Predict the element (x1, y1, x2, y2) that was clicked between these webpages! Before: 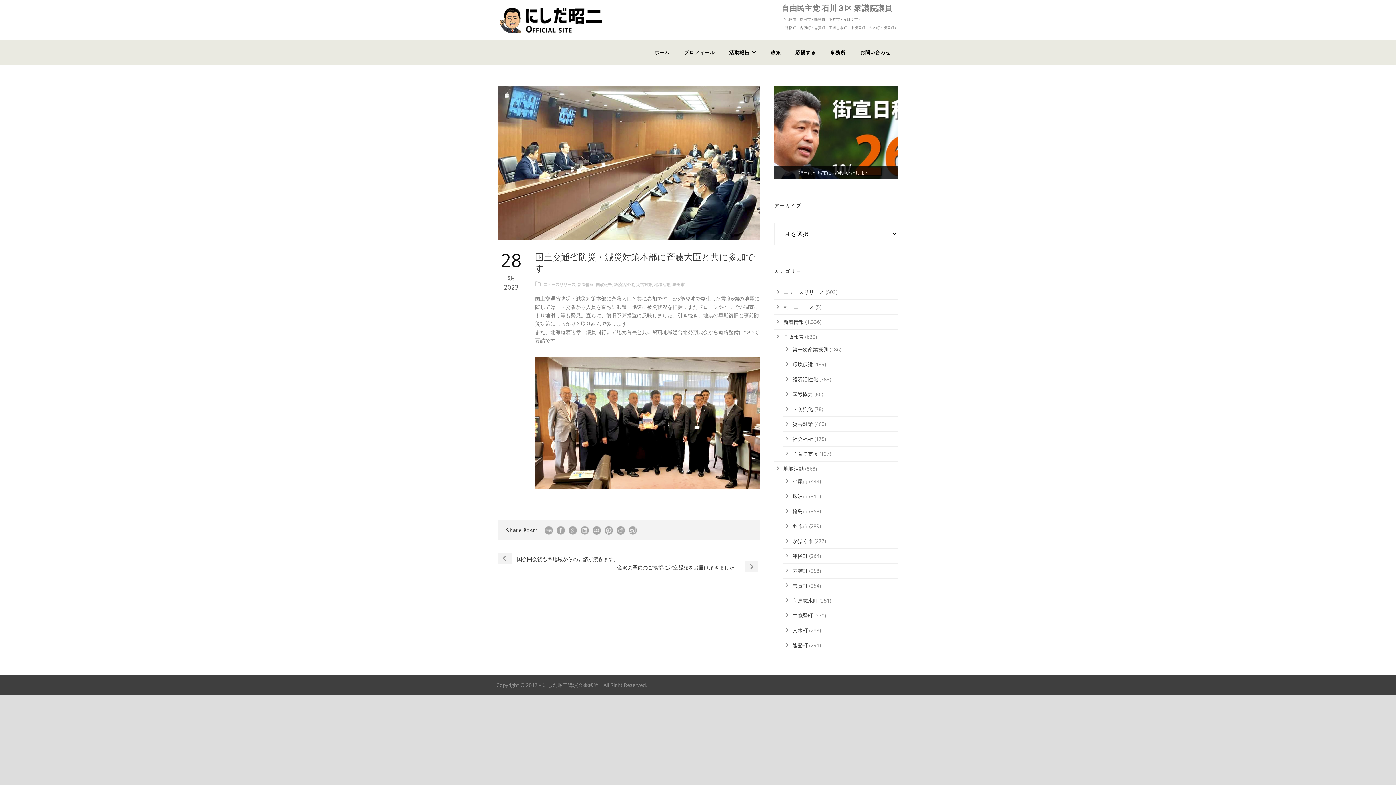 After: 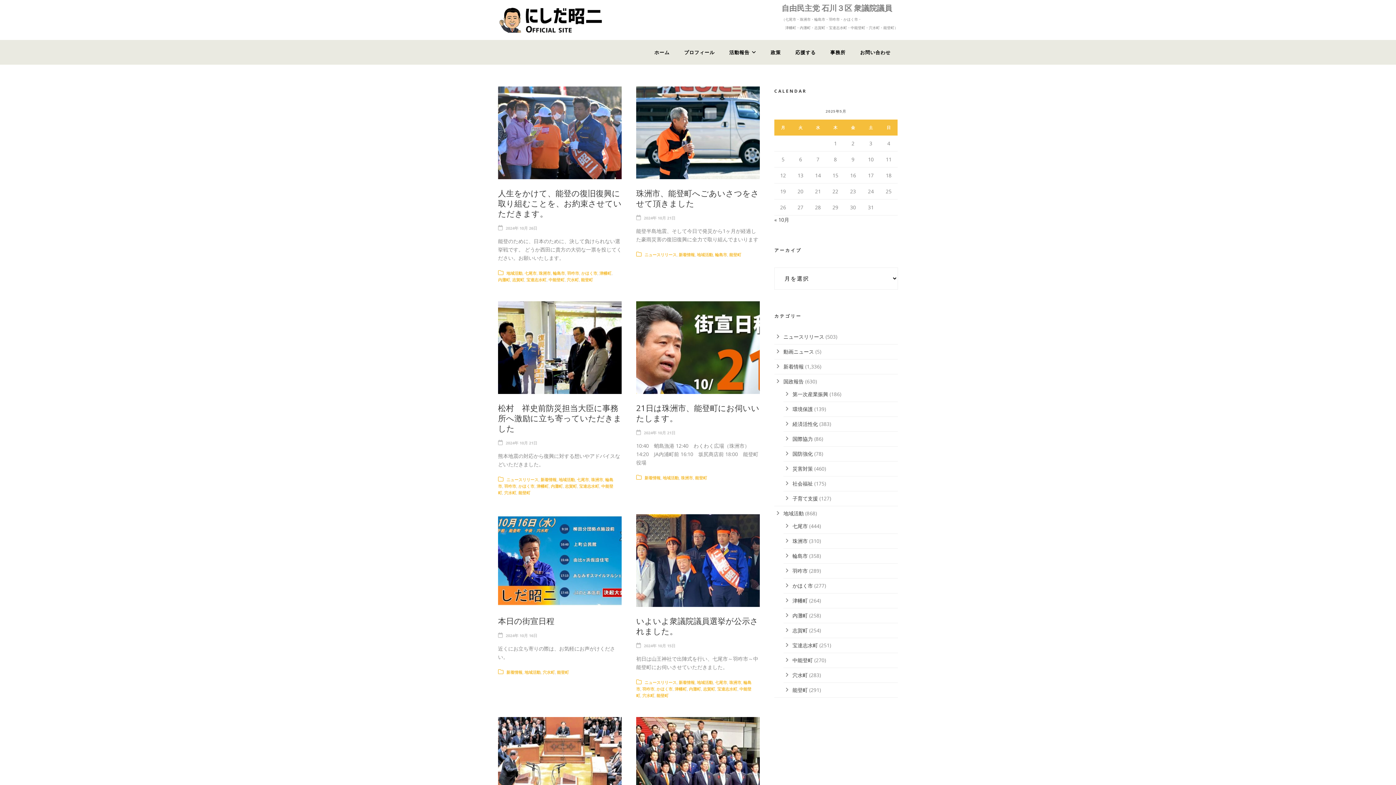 Action: label: 能登町 bbox: (792, 642, 808, 649)